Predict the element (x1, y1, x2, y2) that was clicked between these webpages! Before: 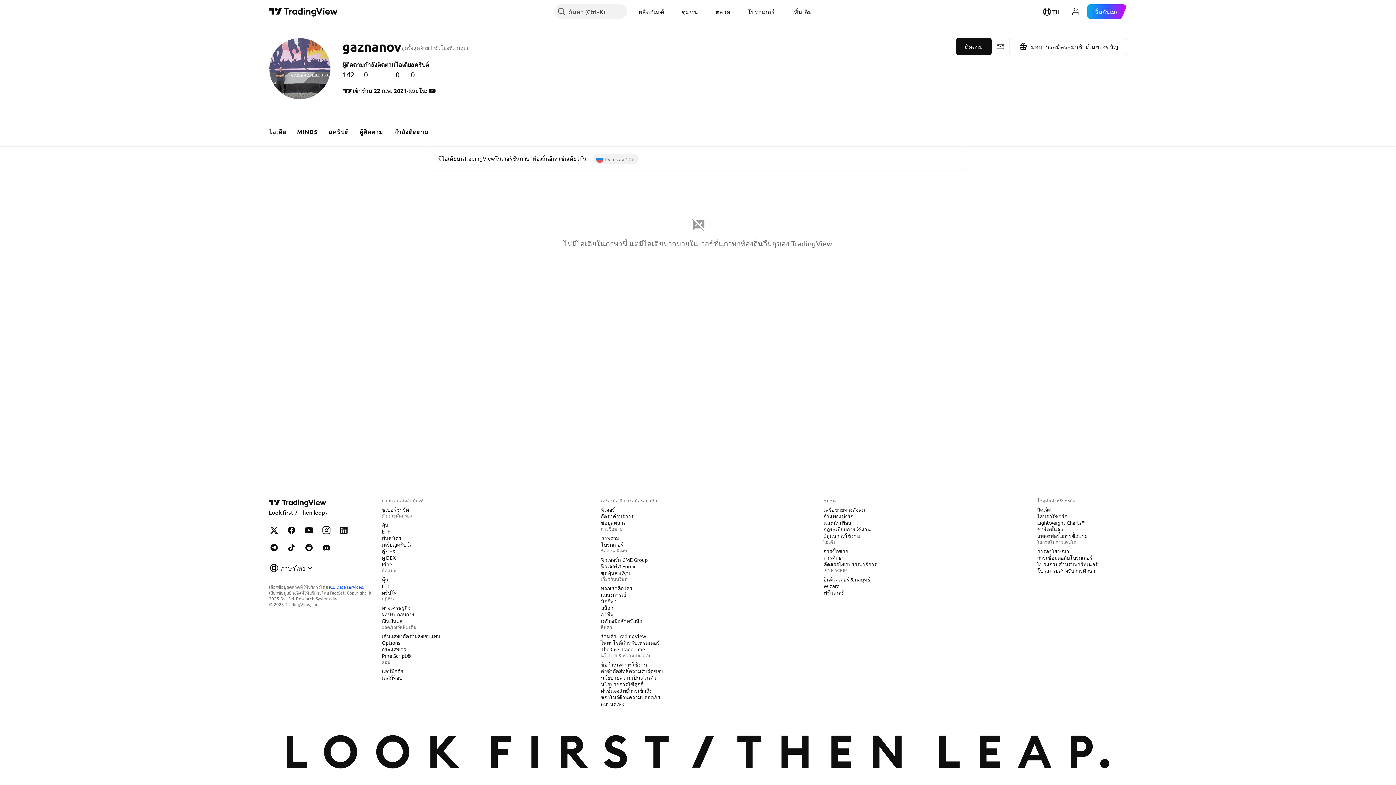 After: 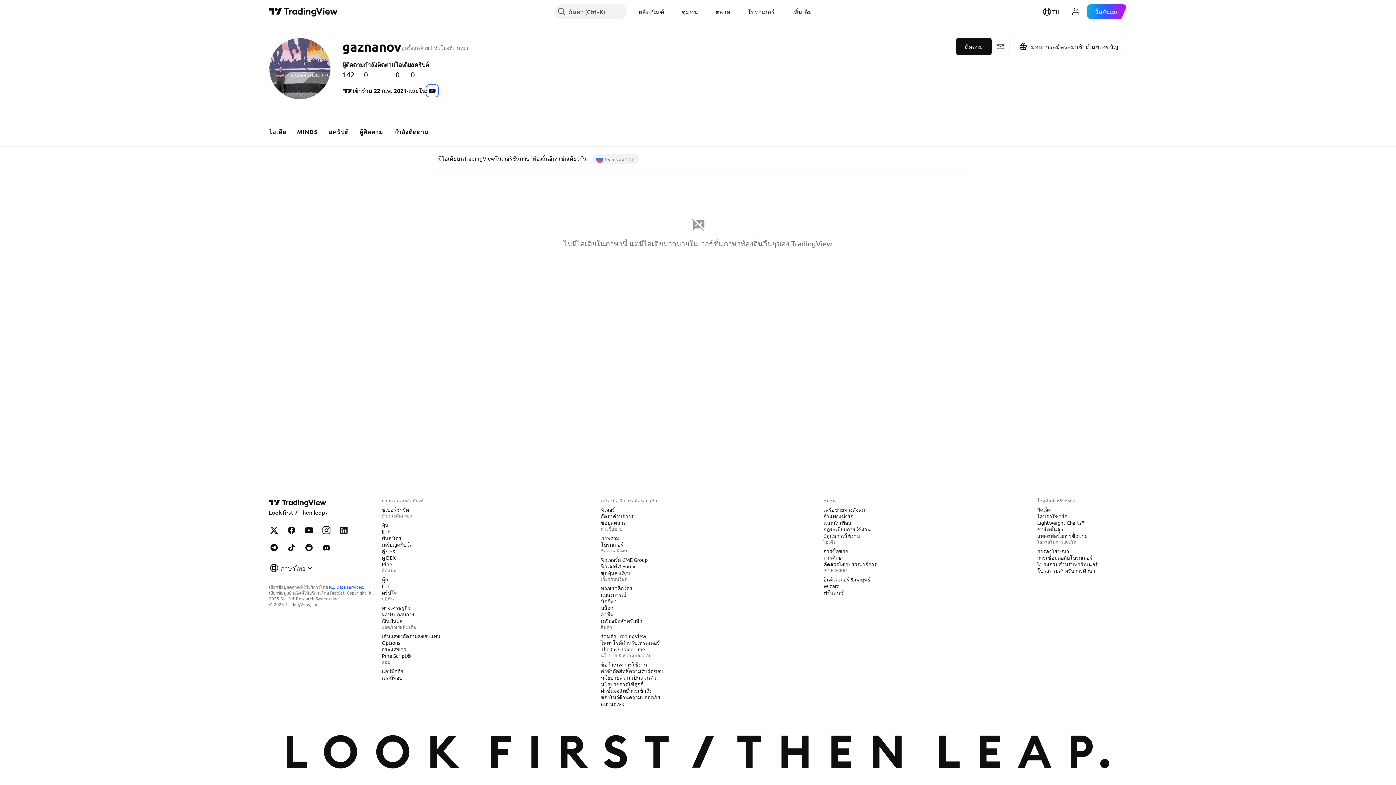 Action: bbox: (427, 85, 437, 96) label: Youtube